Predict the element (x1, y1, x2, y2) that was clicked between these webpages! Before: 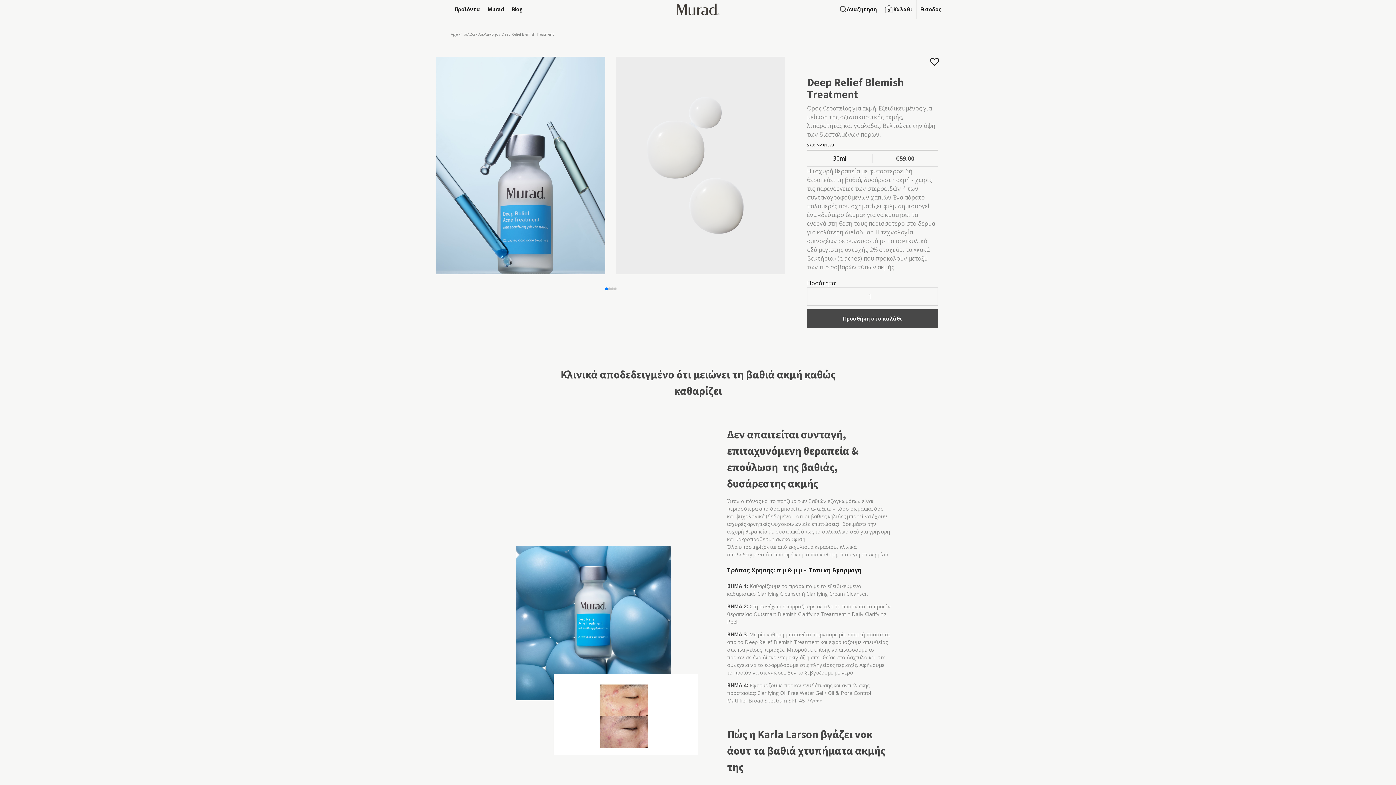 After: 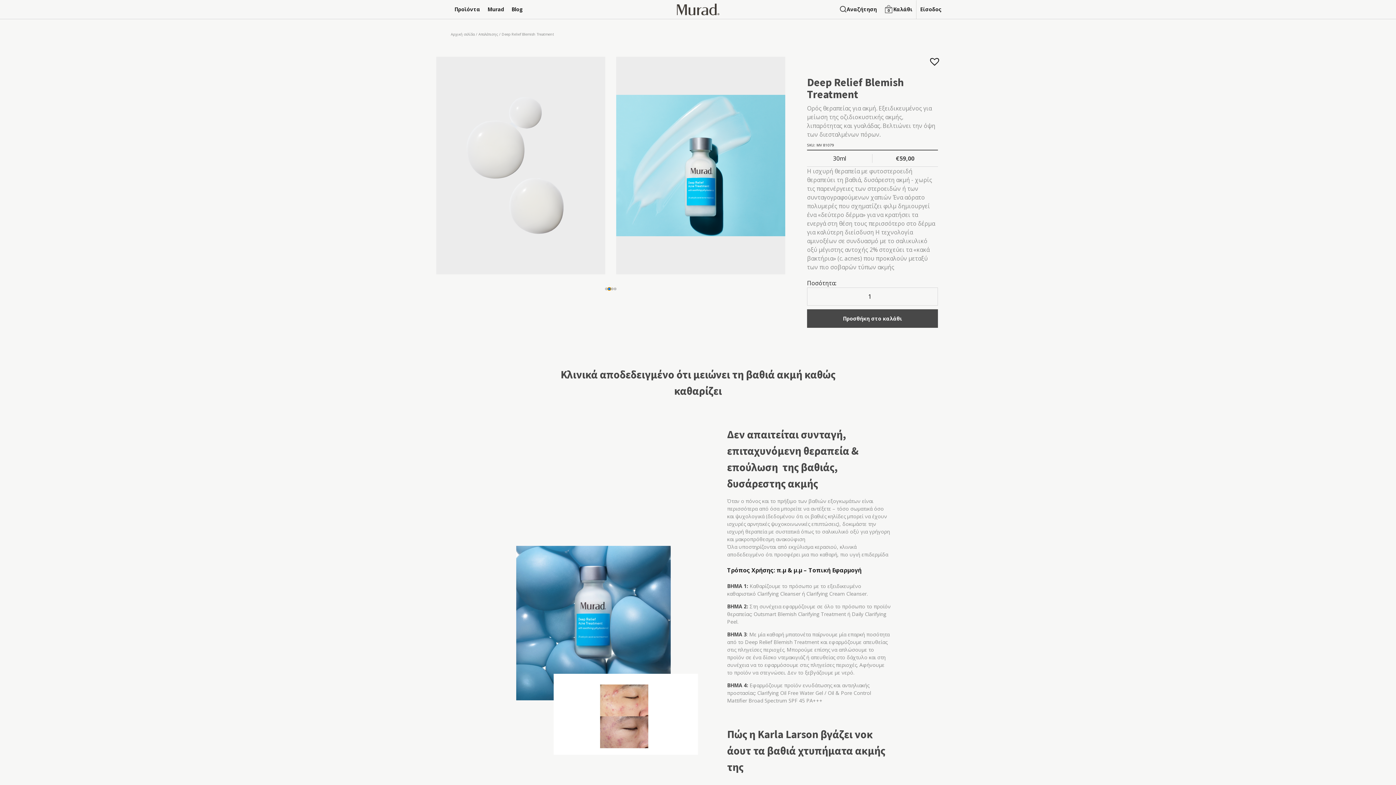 Action: bbox: (608, 287, 610, 290) label: Go to slide 2